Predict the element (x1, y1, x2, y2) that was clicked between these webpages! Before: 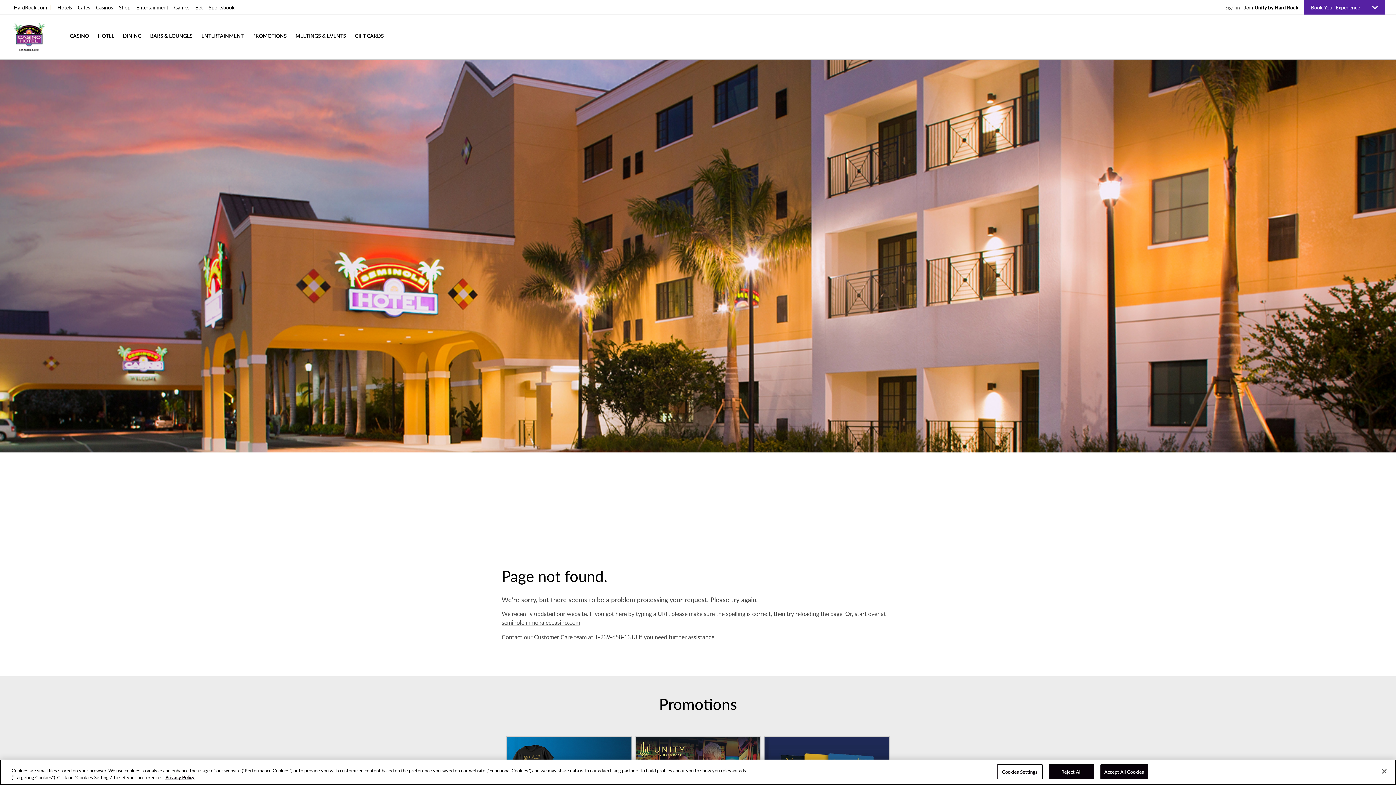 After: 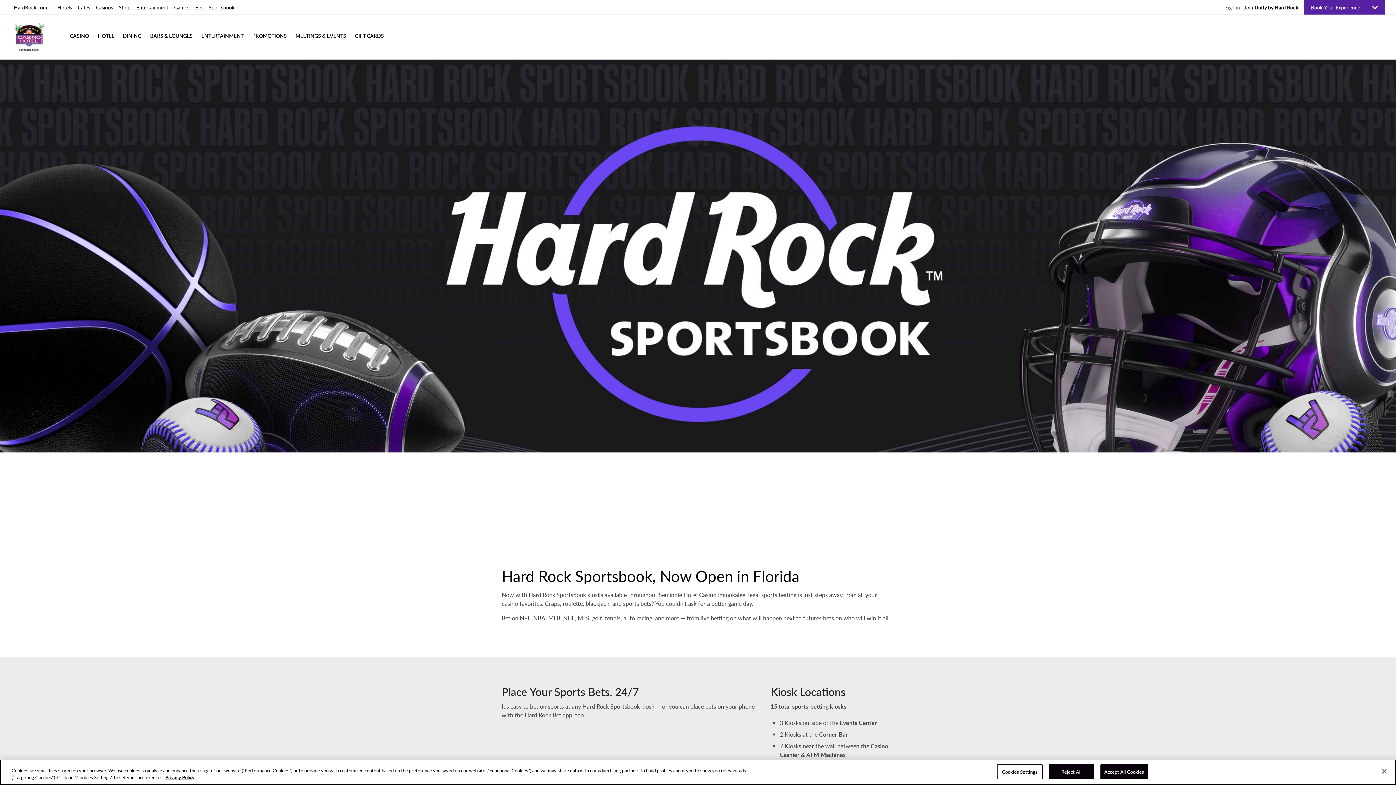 Action: label: Sportsbook bbox: (205, 0, 237, 14)